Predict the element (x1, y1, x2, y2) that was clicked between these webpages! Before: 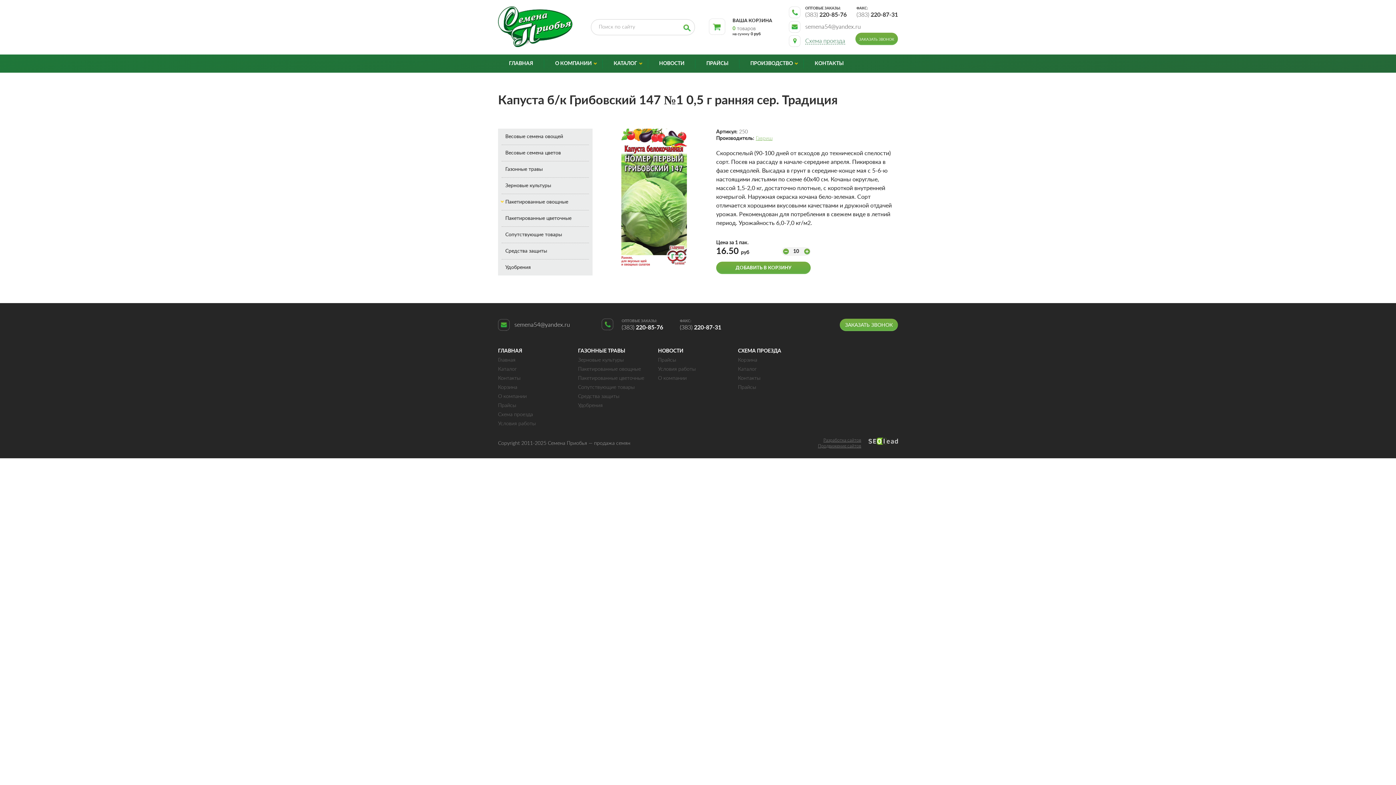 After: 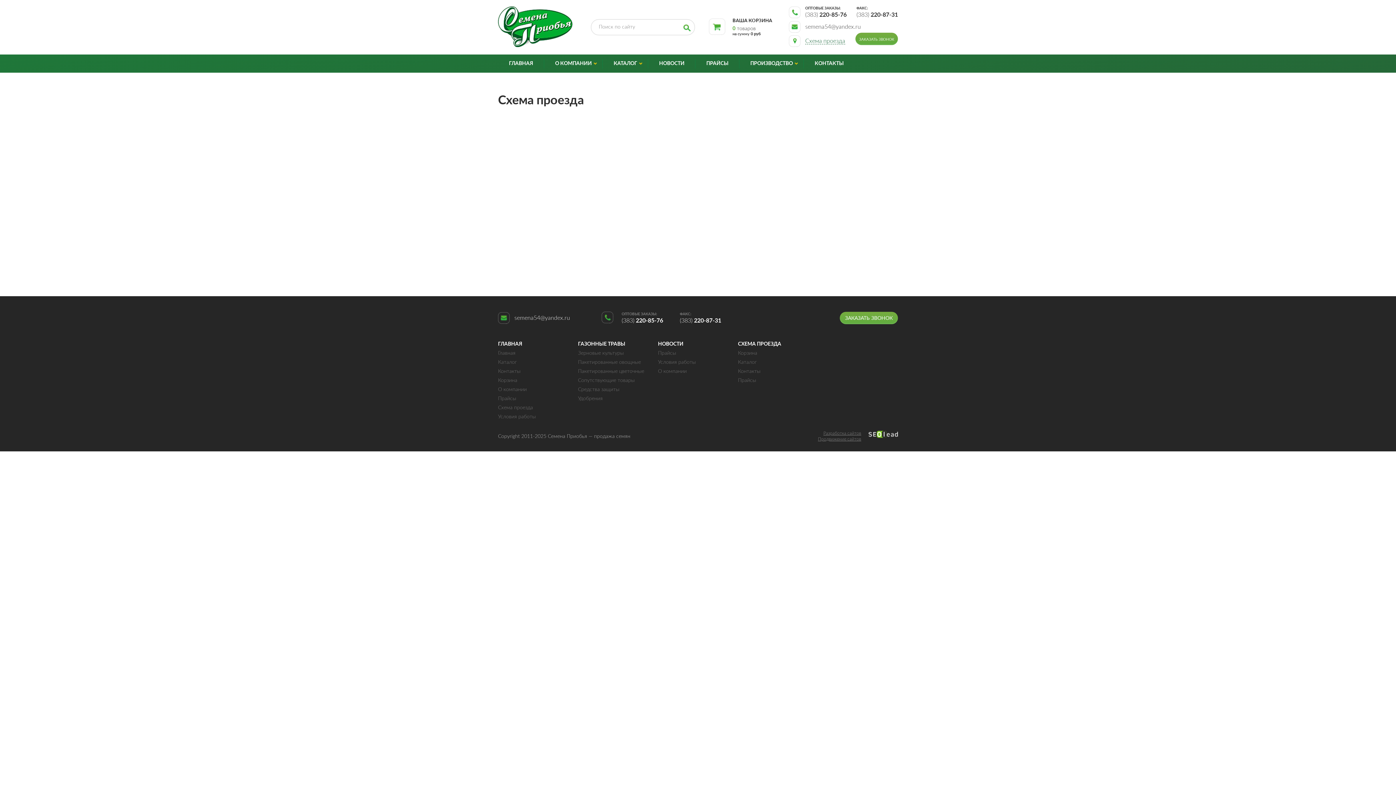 Action: bbox: (789, 35, 845, 46) label: Схема проезда